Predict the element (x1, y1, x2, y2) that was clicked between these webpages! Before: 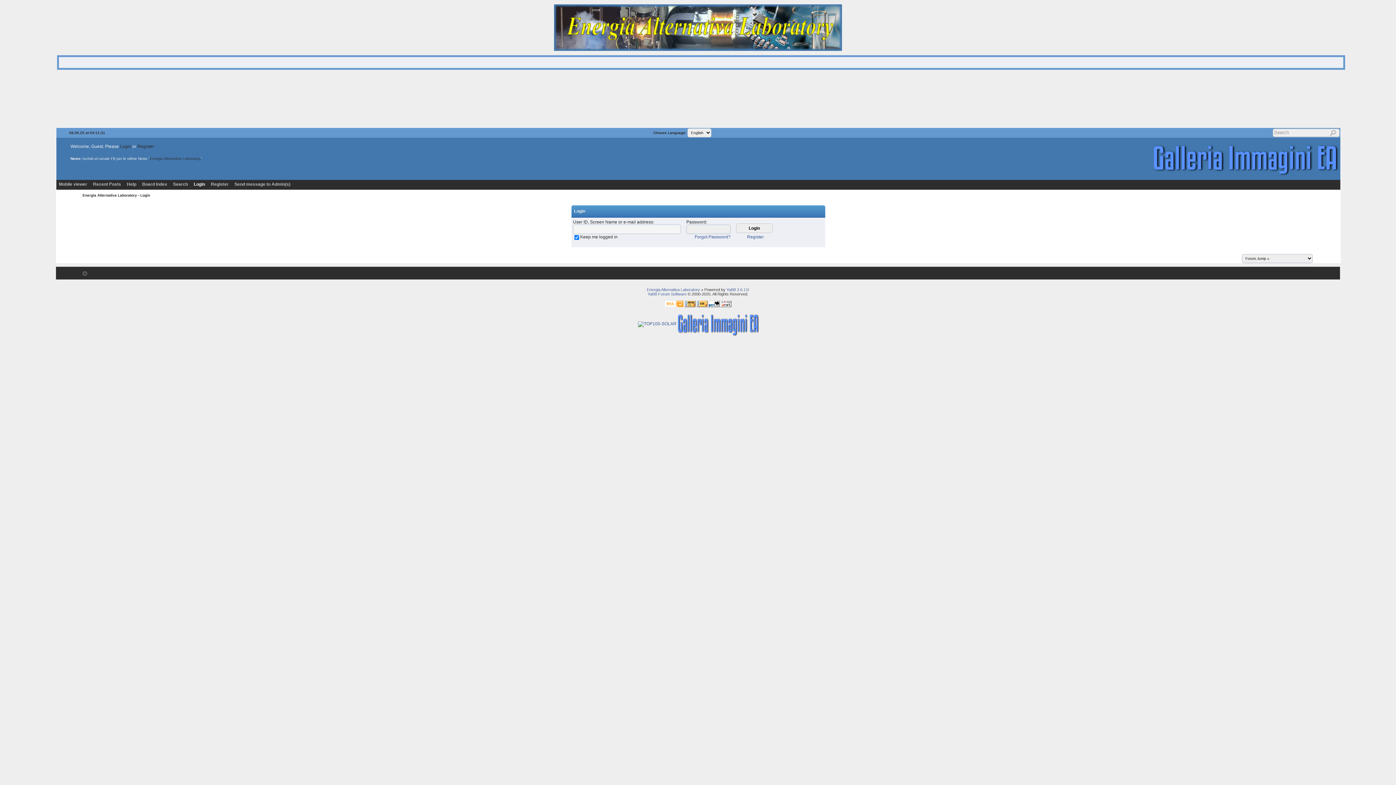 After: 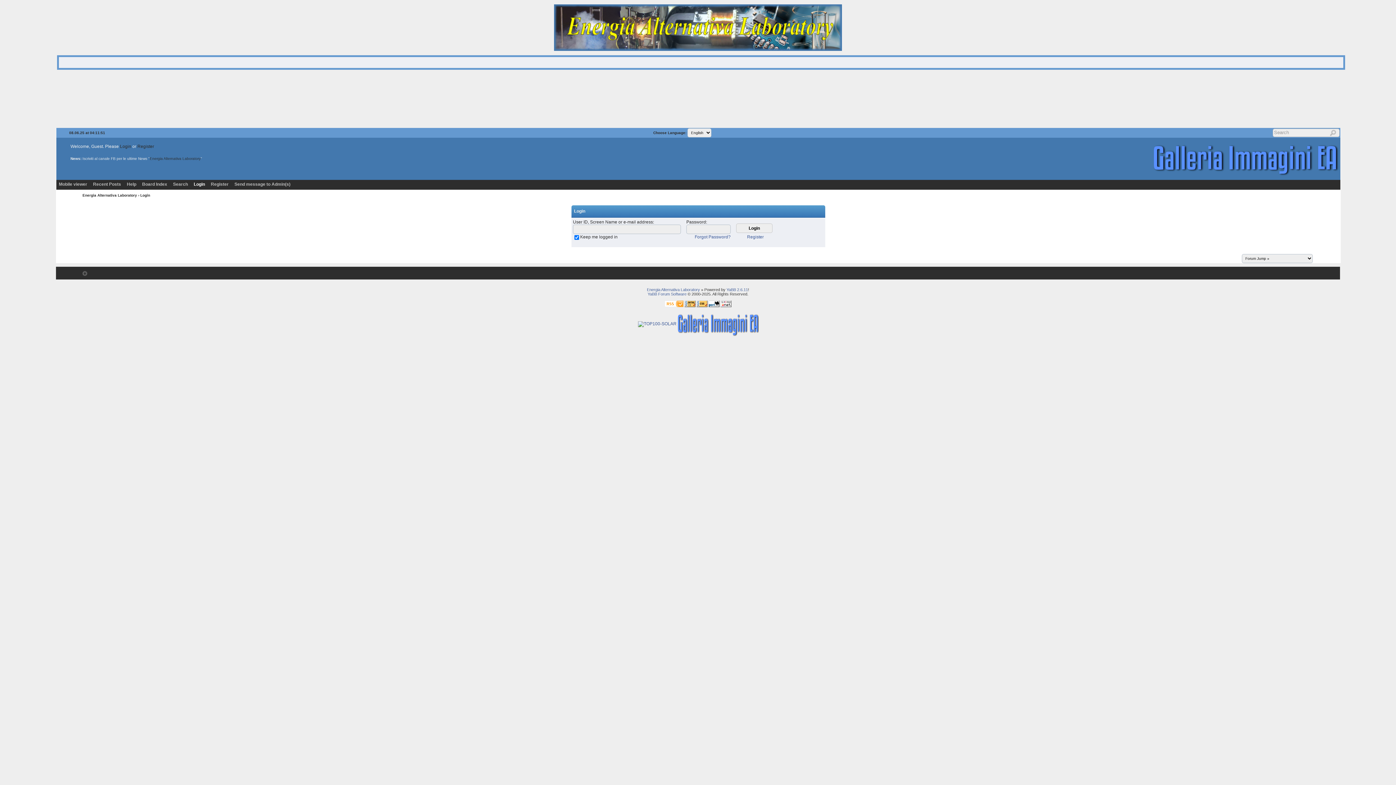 Action: bbox: (708, 301, 719, 305)